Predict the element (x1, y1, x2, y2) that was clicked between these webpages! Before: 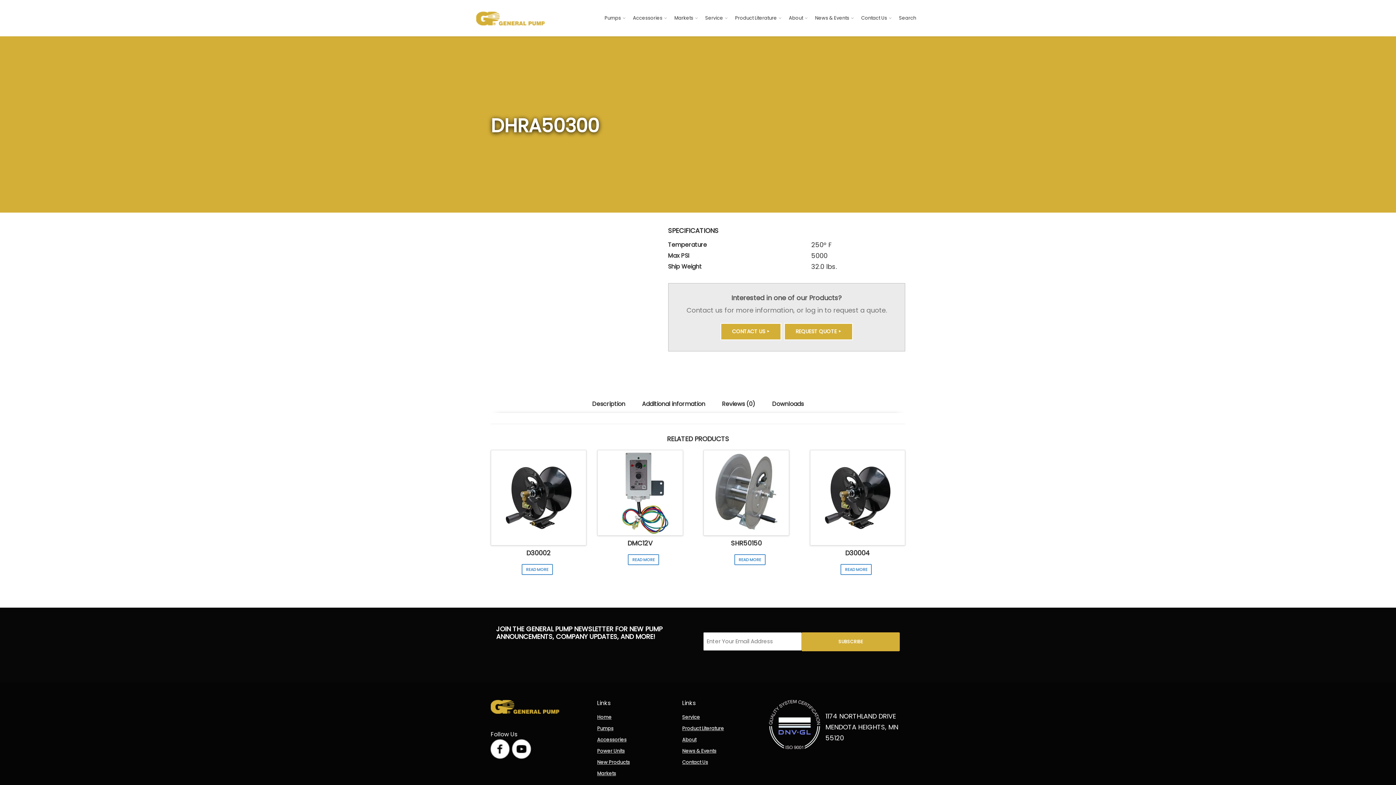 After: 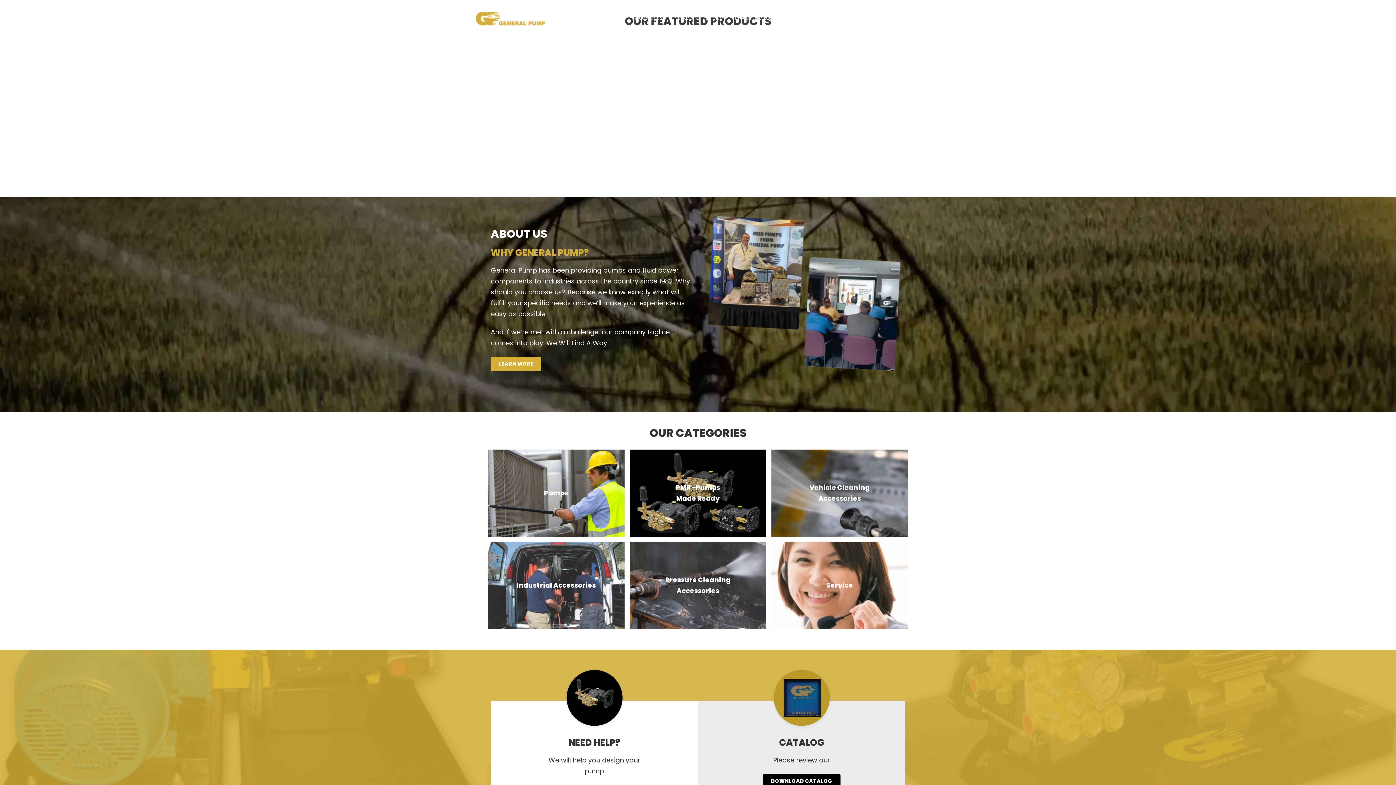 Action: bbox: (490, 703, 559, 710)